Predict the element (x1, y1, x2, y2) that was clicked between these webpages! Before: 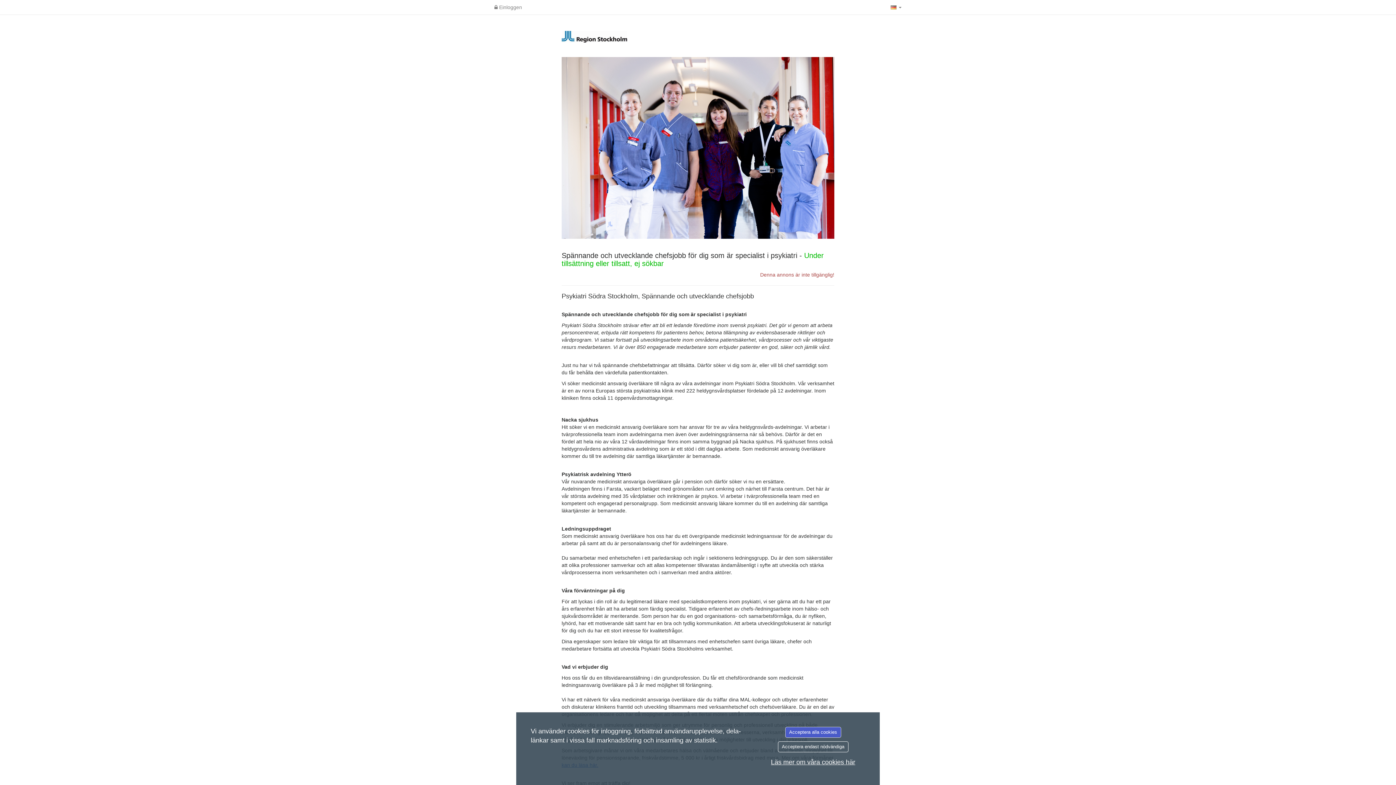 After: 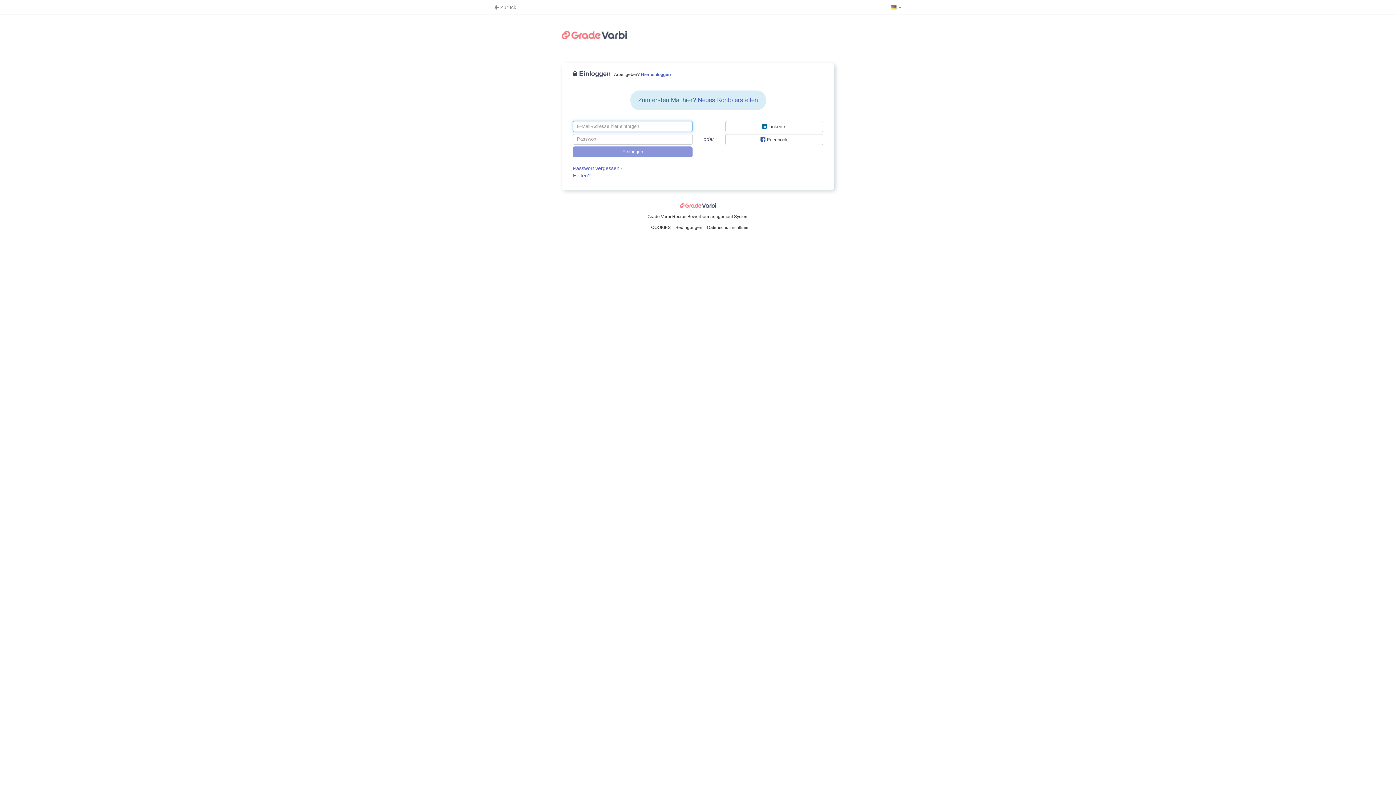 Action: label:  Einloggen bbox: (490, 0, 525, 14)